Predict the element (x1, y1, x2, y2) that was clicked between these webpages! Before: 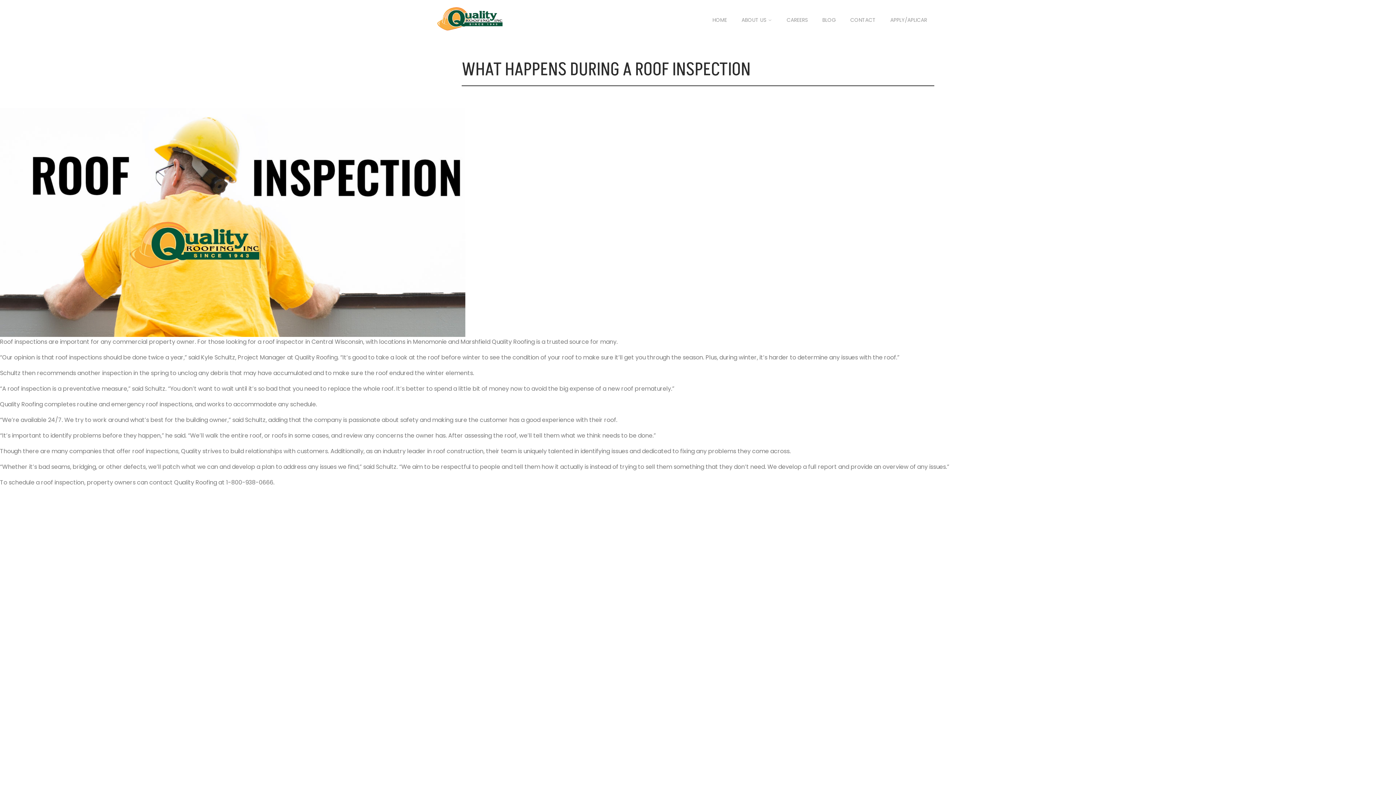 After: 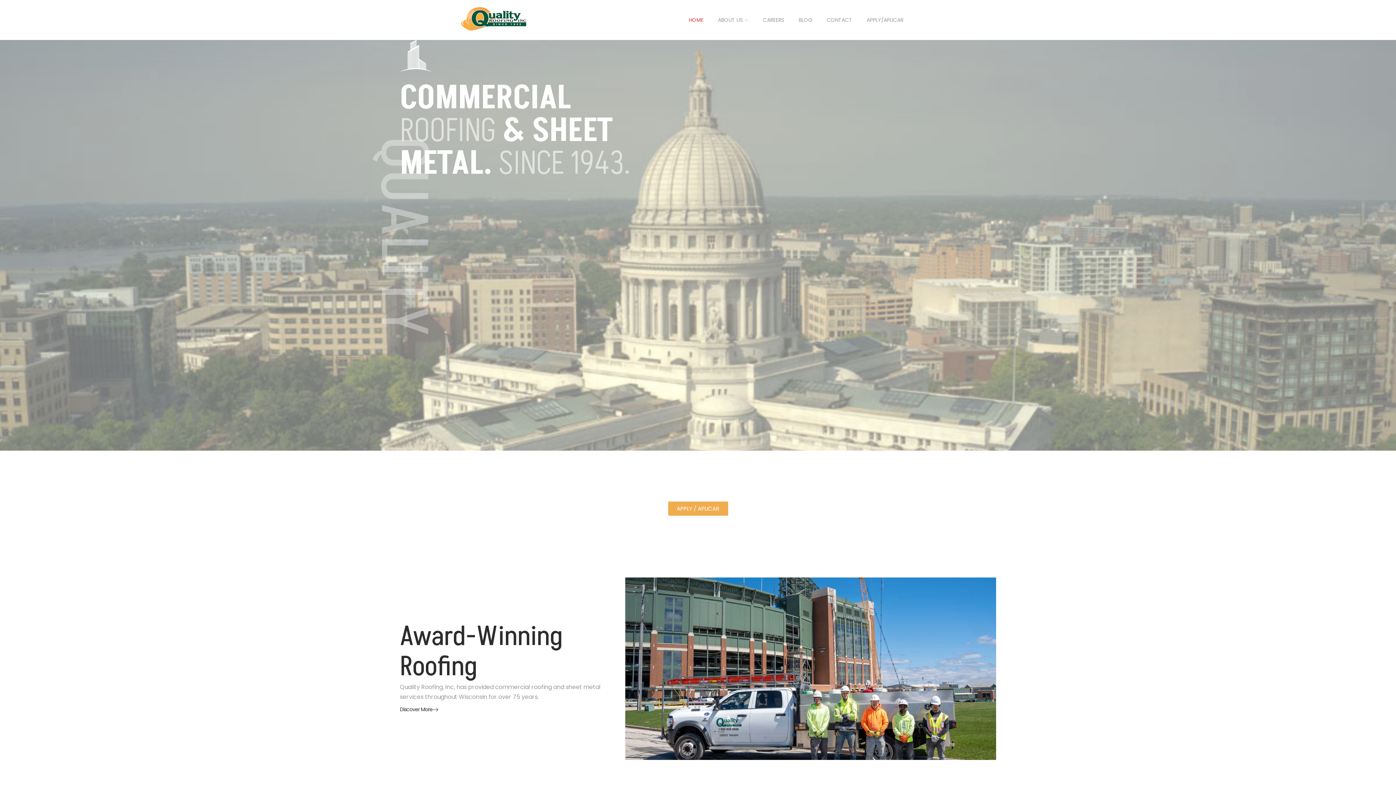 Action: bbox: (461, 16, 478, 22)